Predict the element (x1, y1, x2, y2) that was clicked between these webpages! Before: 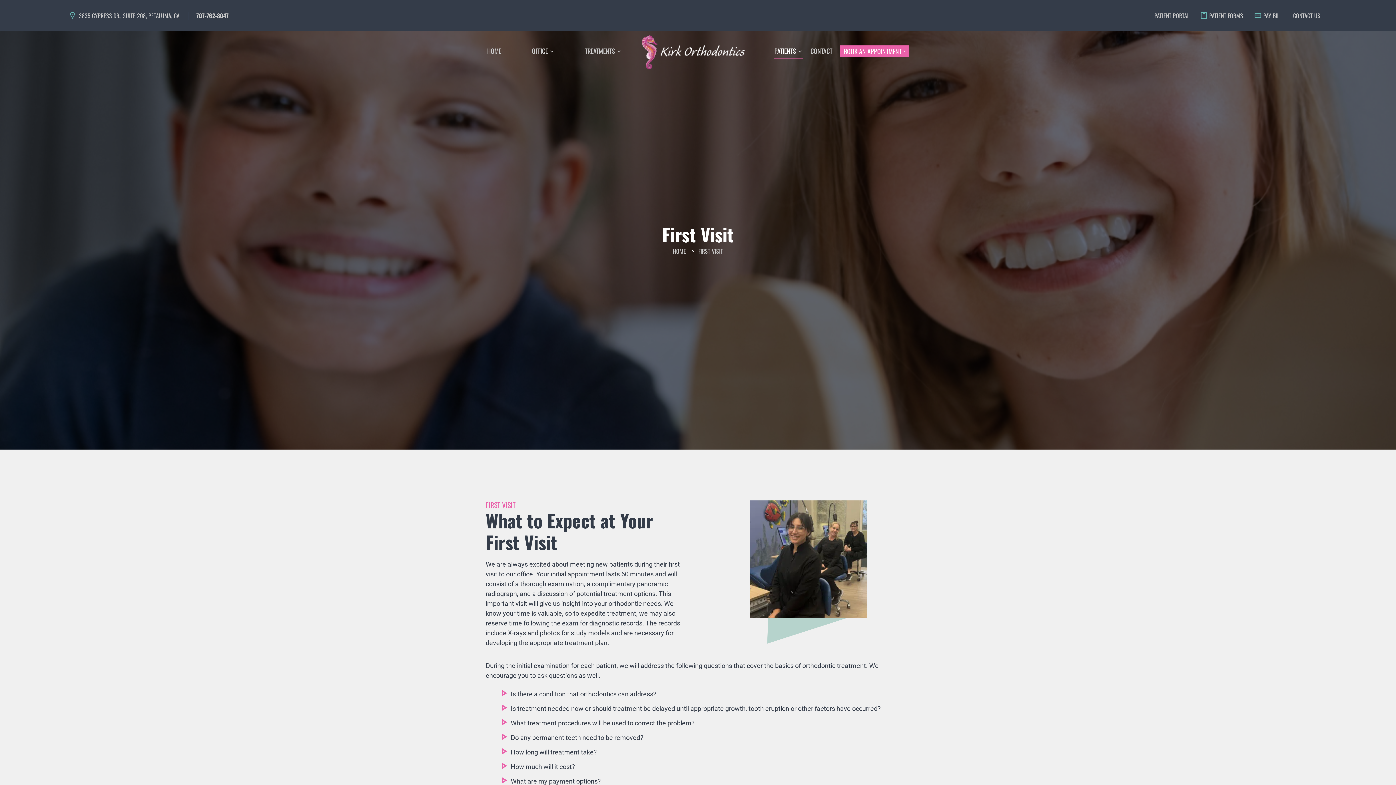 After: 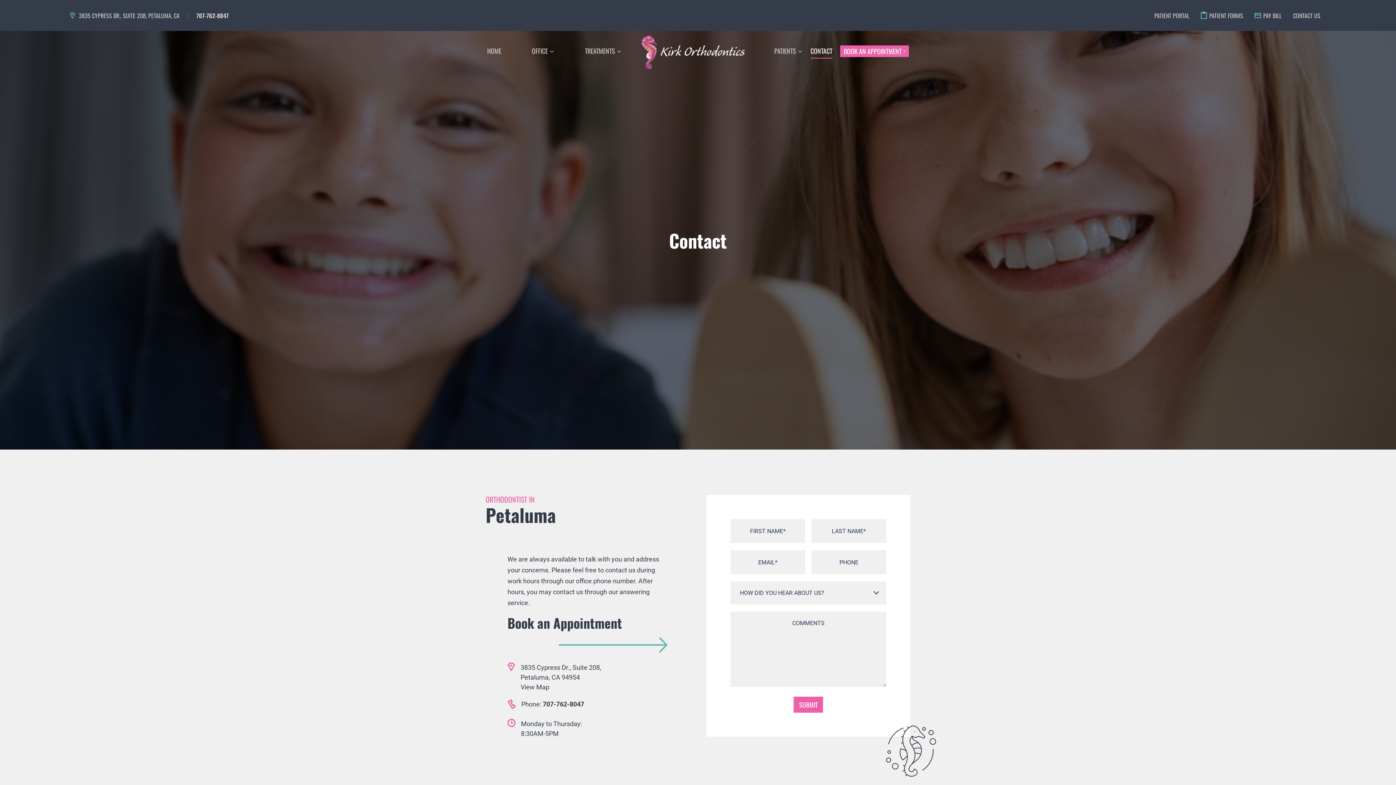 Action: bbox: (1293, 11, 1320, 19) label: CONTACT US